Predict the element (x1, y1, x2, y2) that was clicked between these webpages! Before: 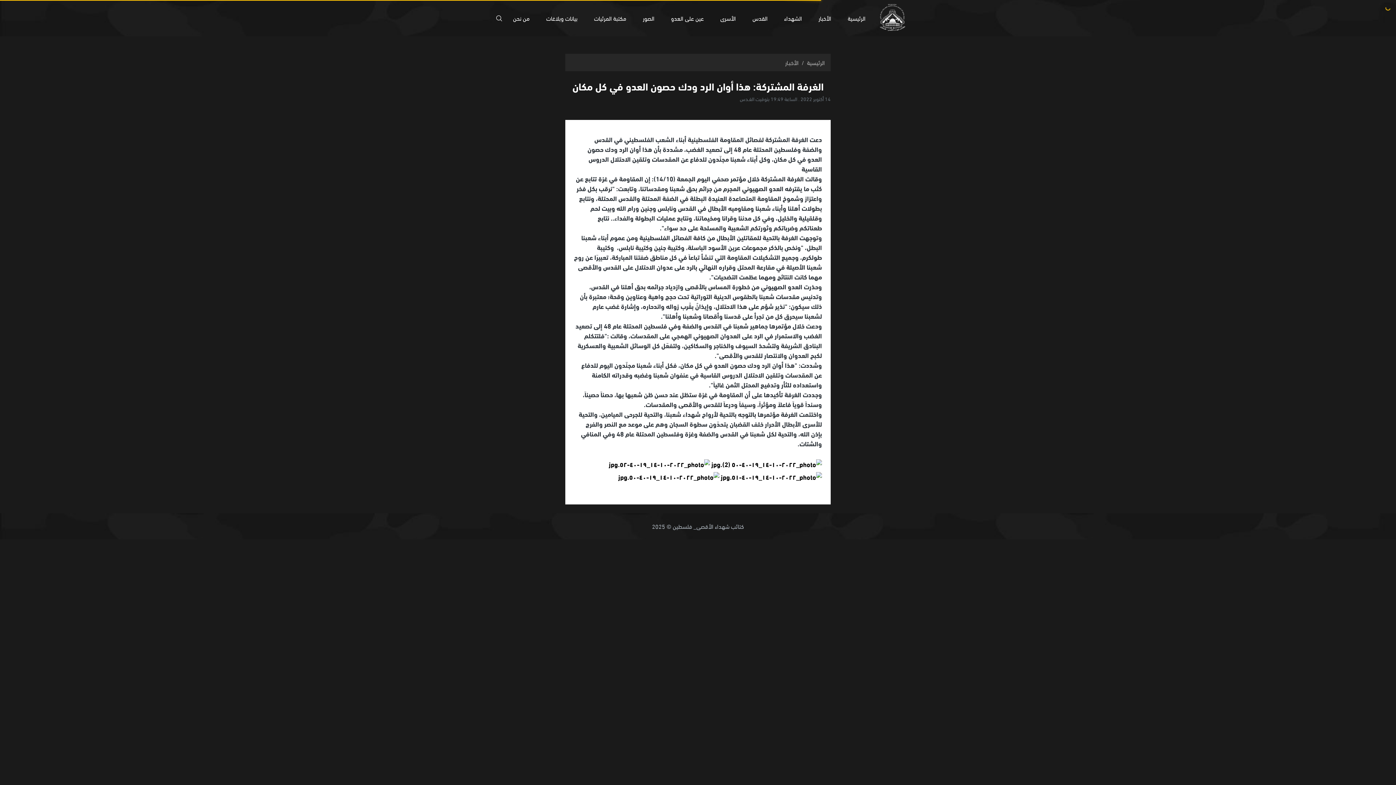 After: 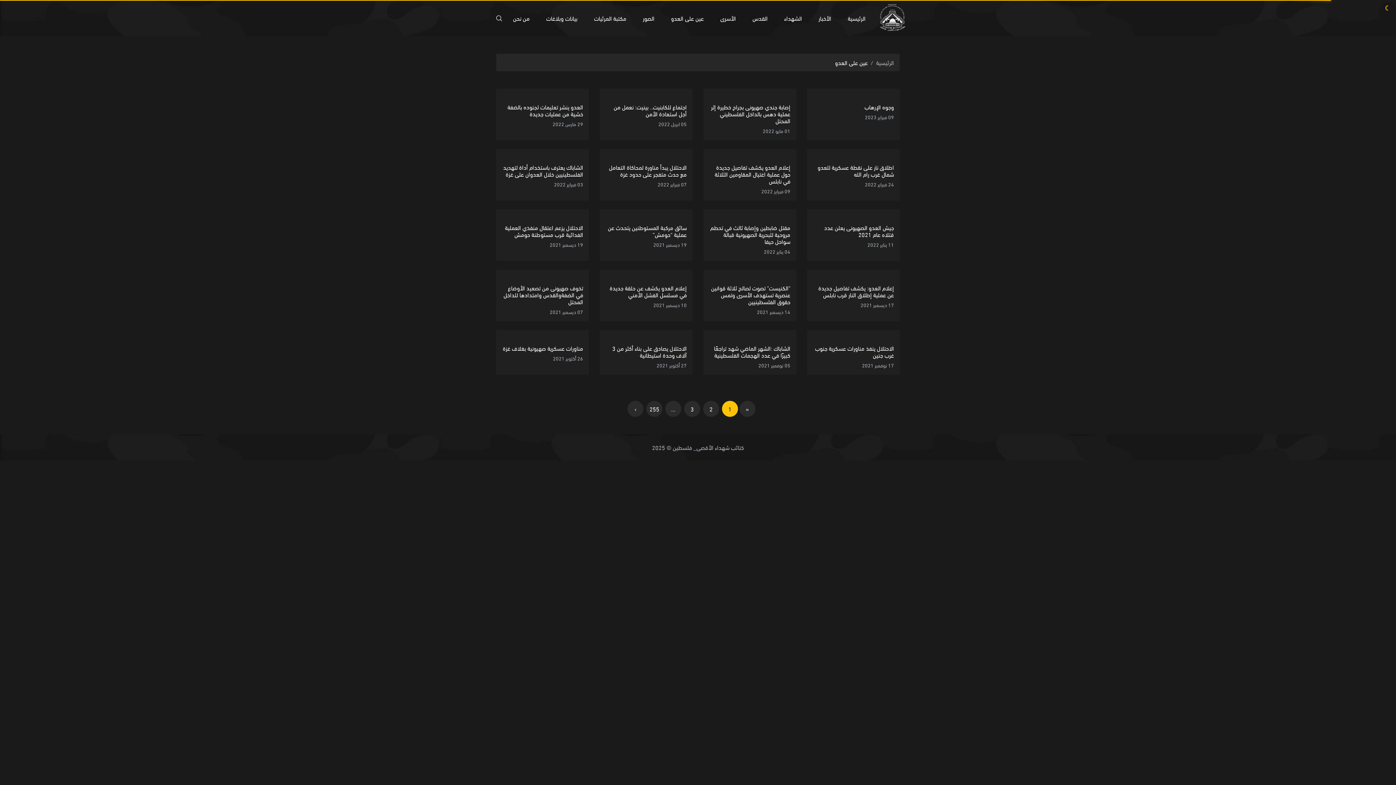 Action: label: عين على العدو bbox: (671, 12, 703, 23)